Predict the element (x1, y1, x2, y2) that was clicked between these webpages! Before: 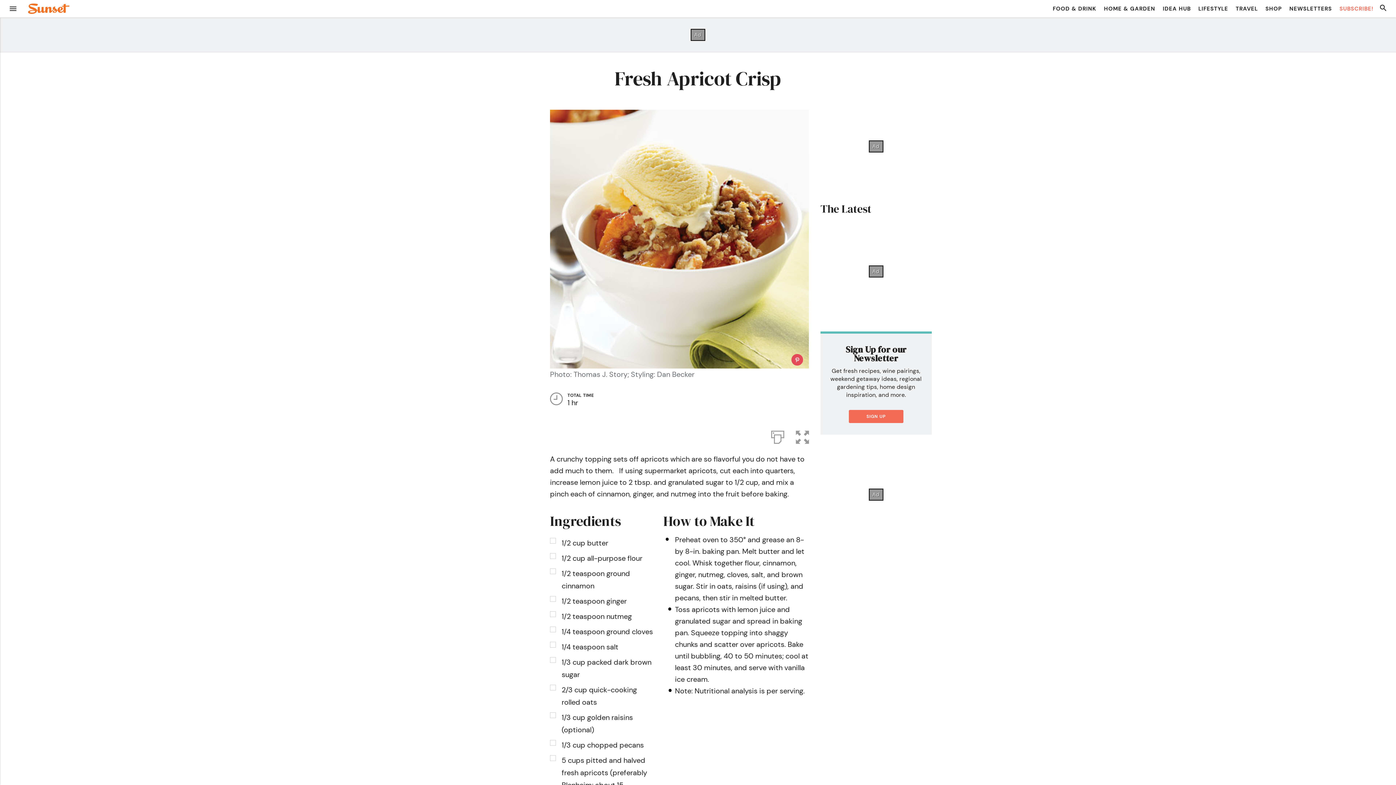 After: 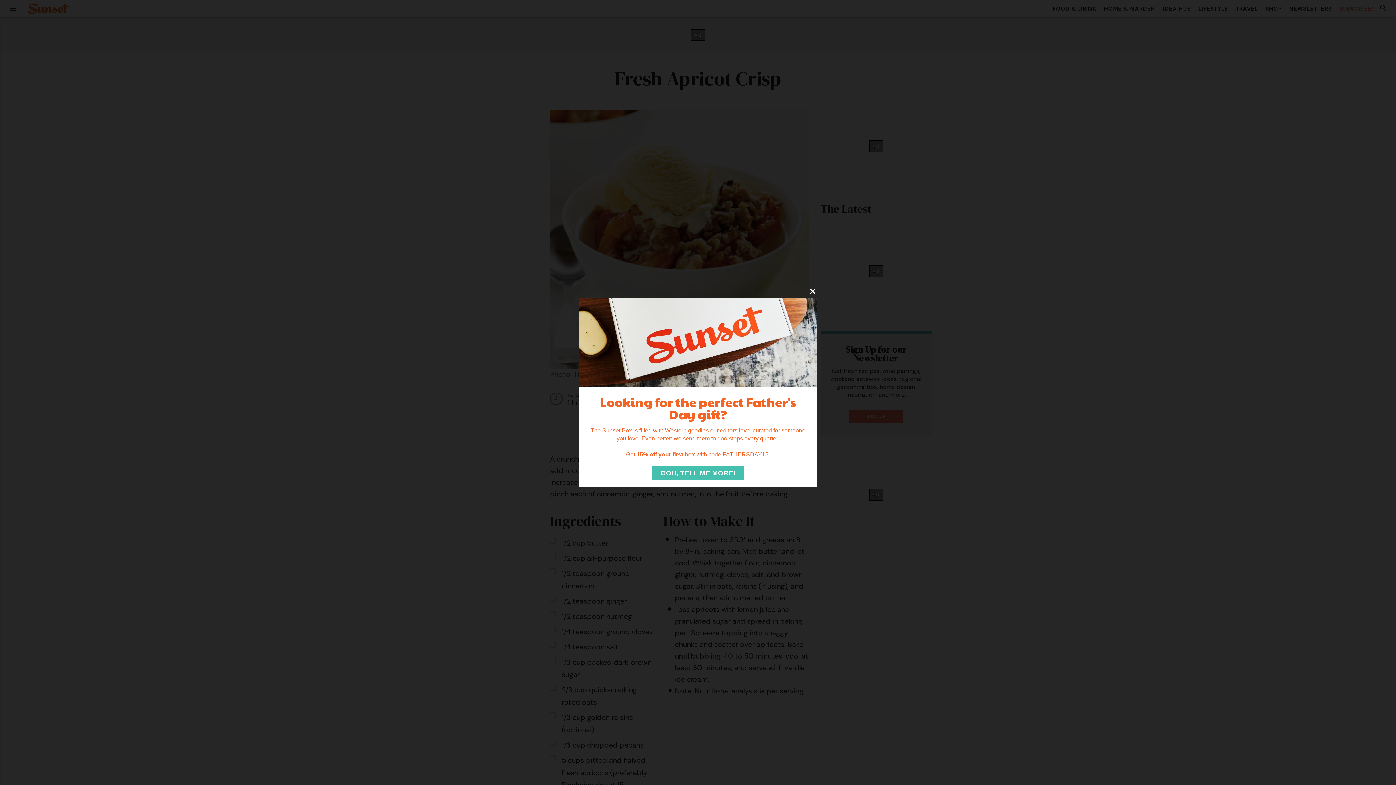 Action: bbox: (849, 410, 903, 423) label: SIGN UP